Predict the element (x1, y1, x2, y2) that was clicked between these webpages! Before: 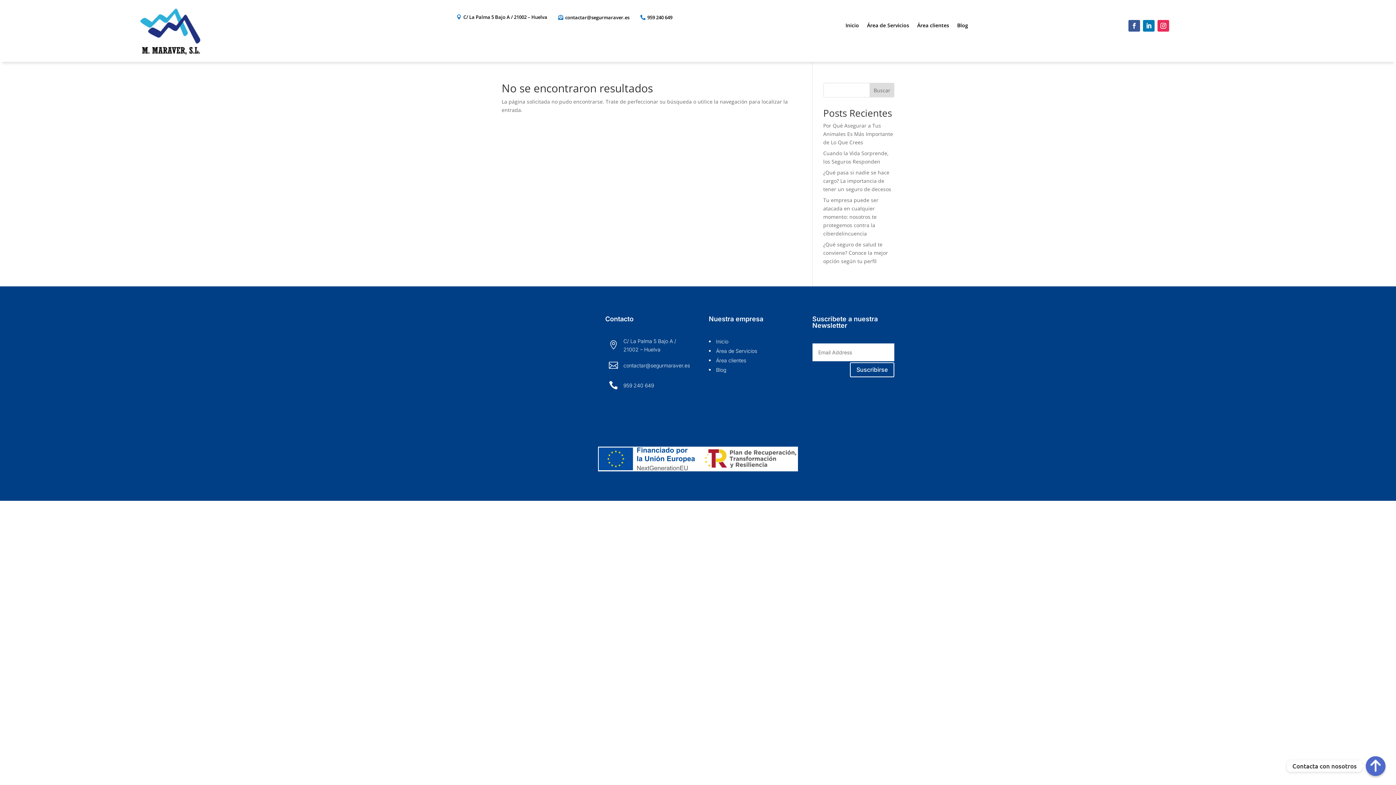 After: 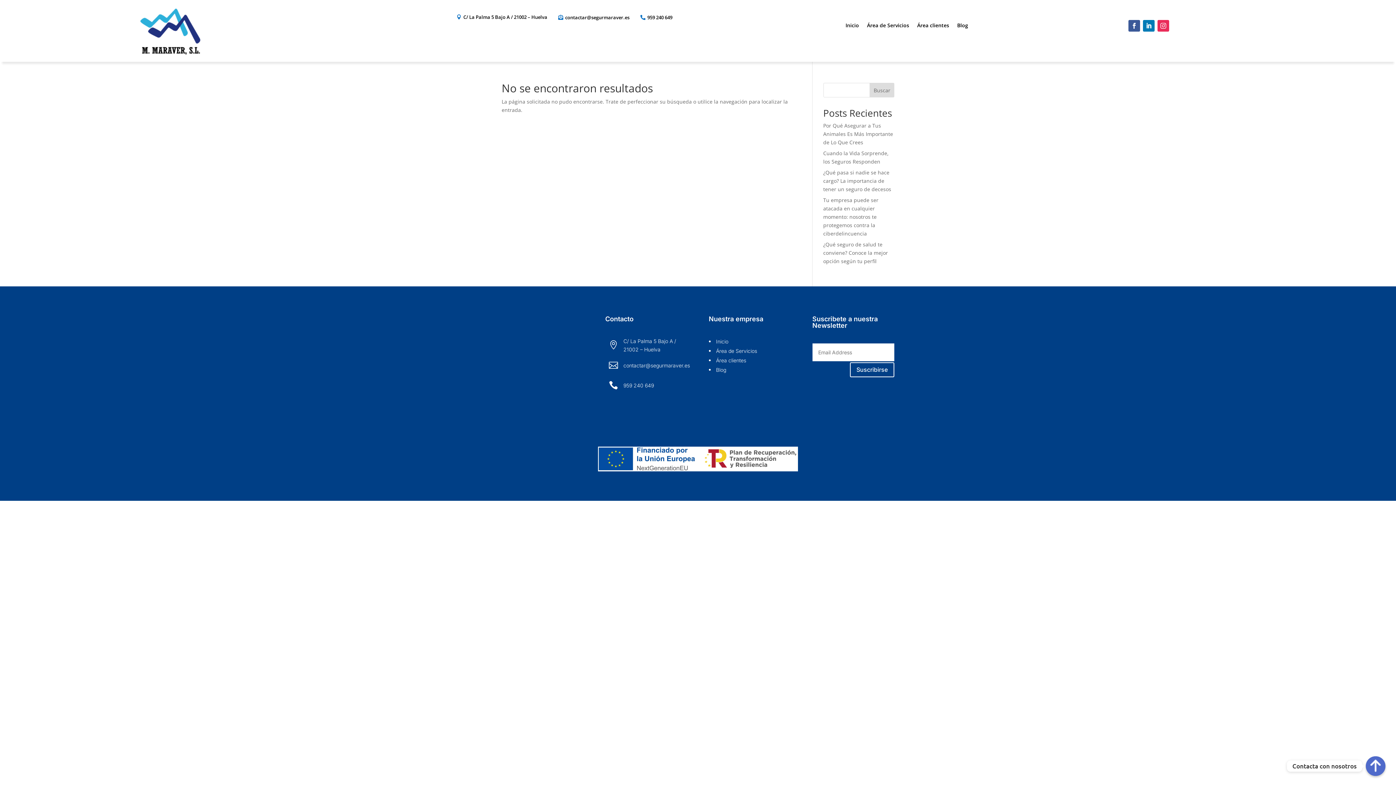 Action: bbox: (1157, 20, 1169, 31)